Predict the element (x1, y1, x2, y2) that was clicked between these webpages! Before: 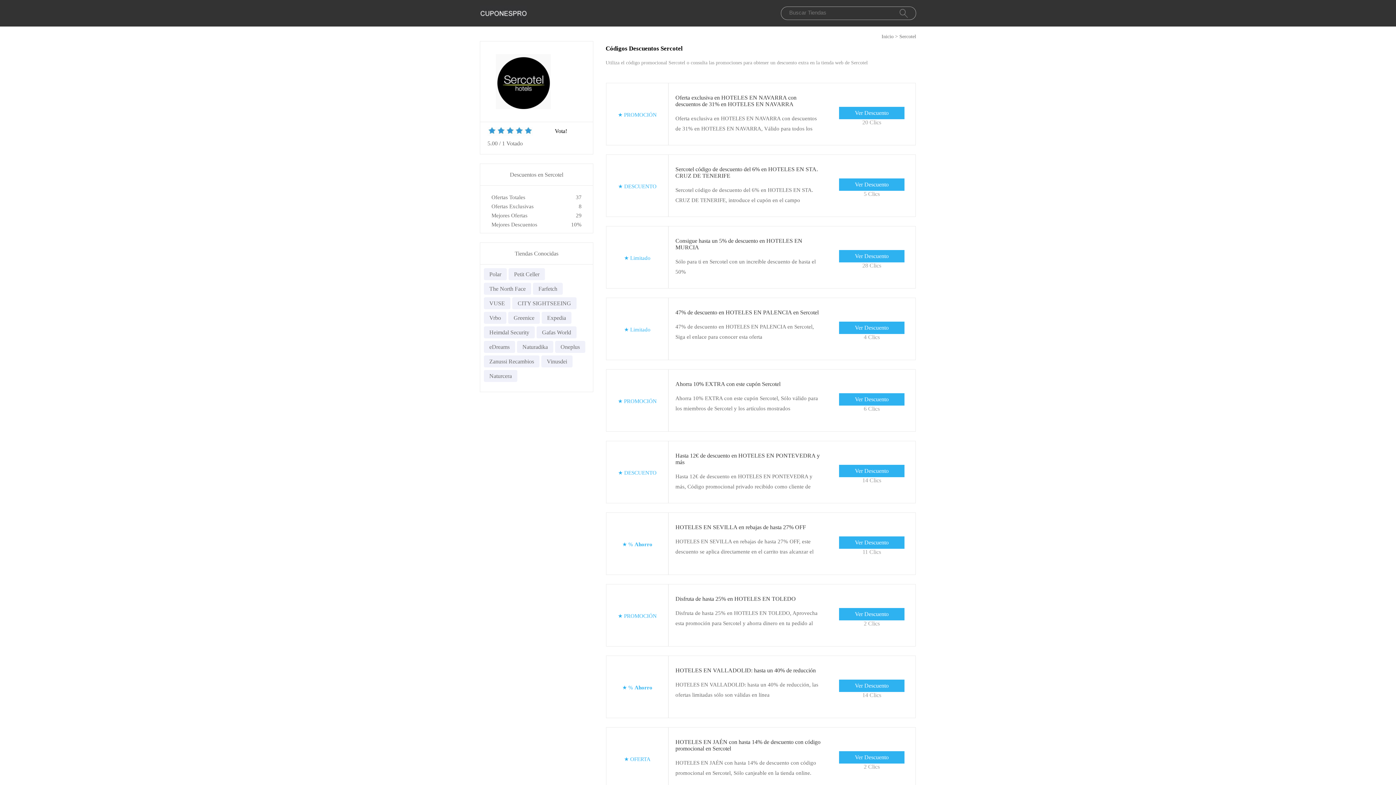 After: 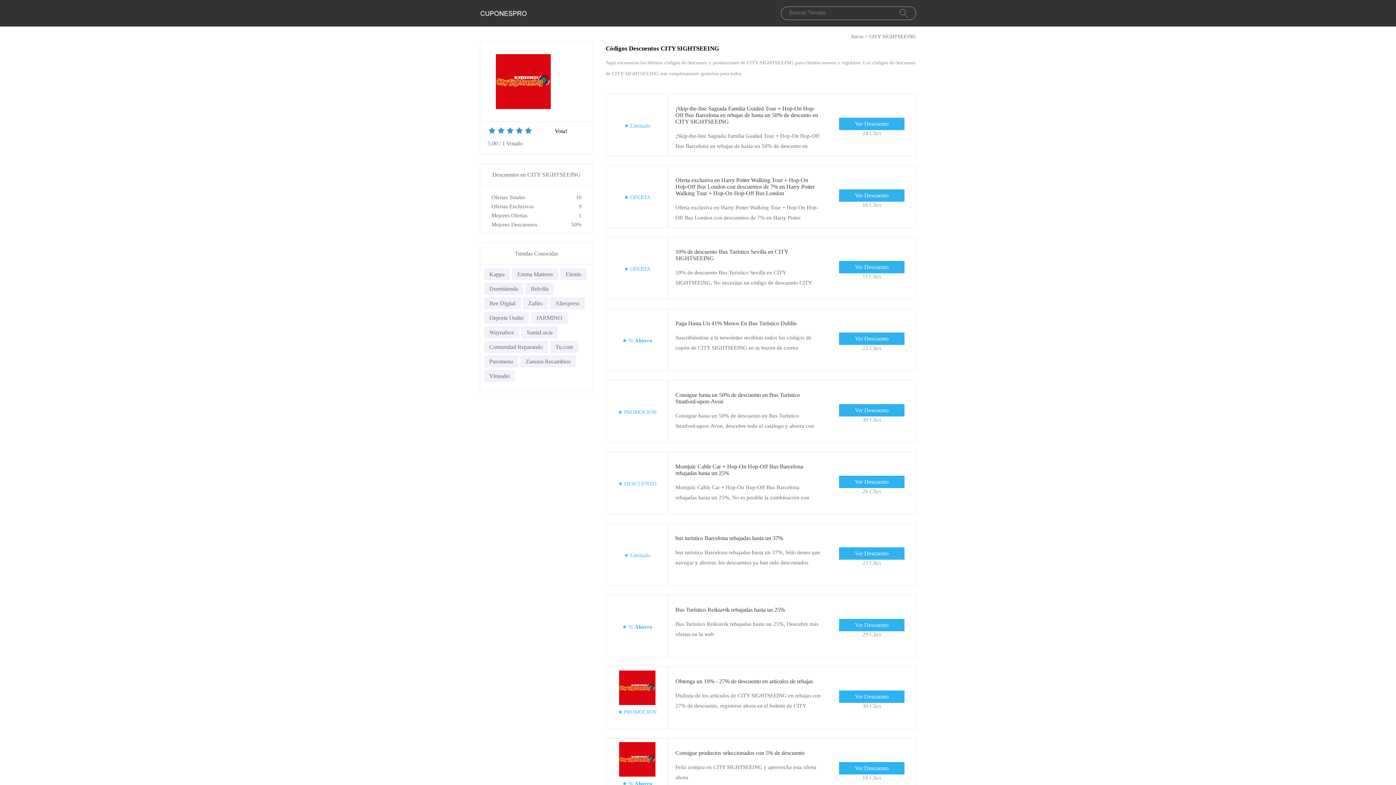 Action: label: CITY SIGHTSEEING bbox: (512, 297, 576, 309)